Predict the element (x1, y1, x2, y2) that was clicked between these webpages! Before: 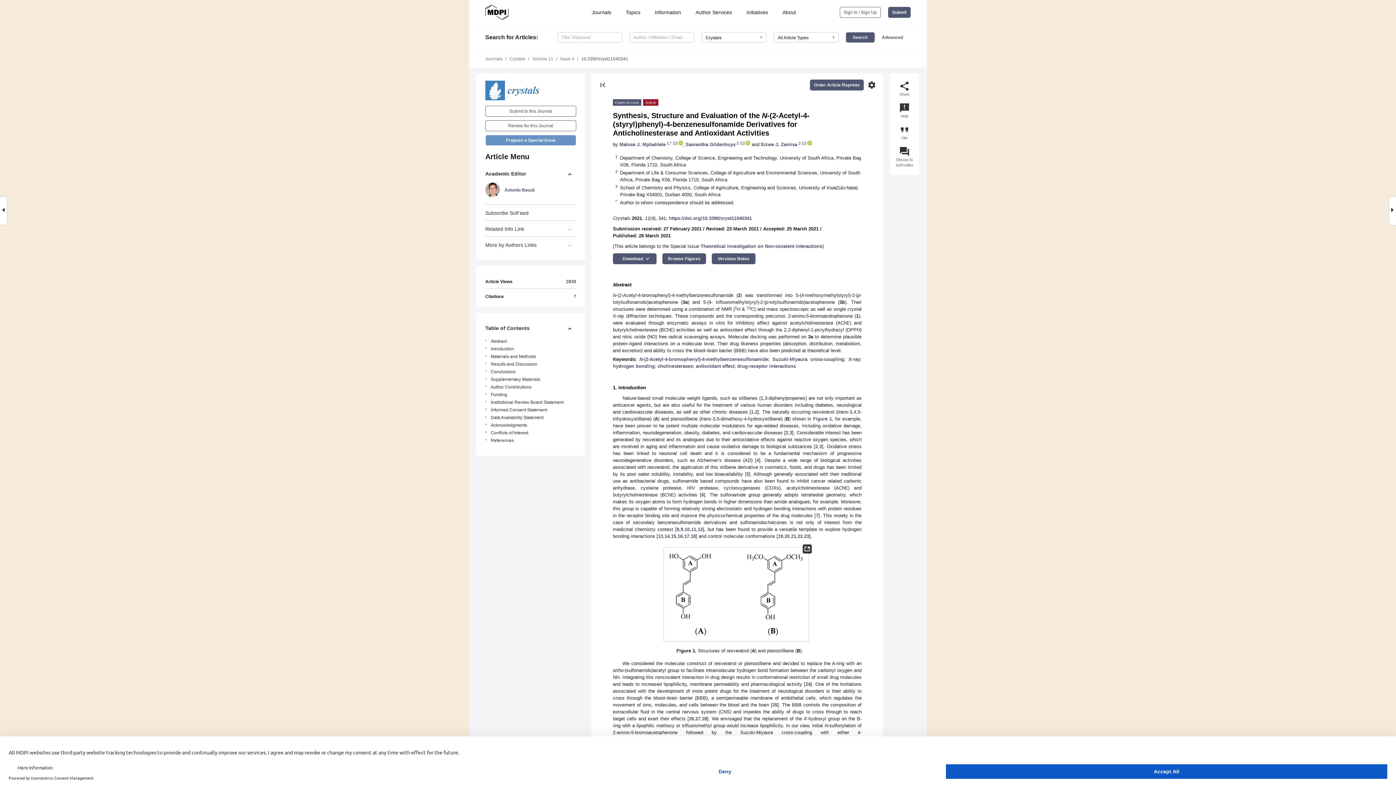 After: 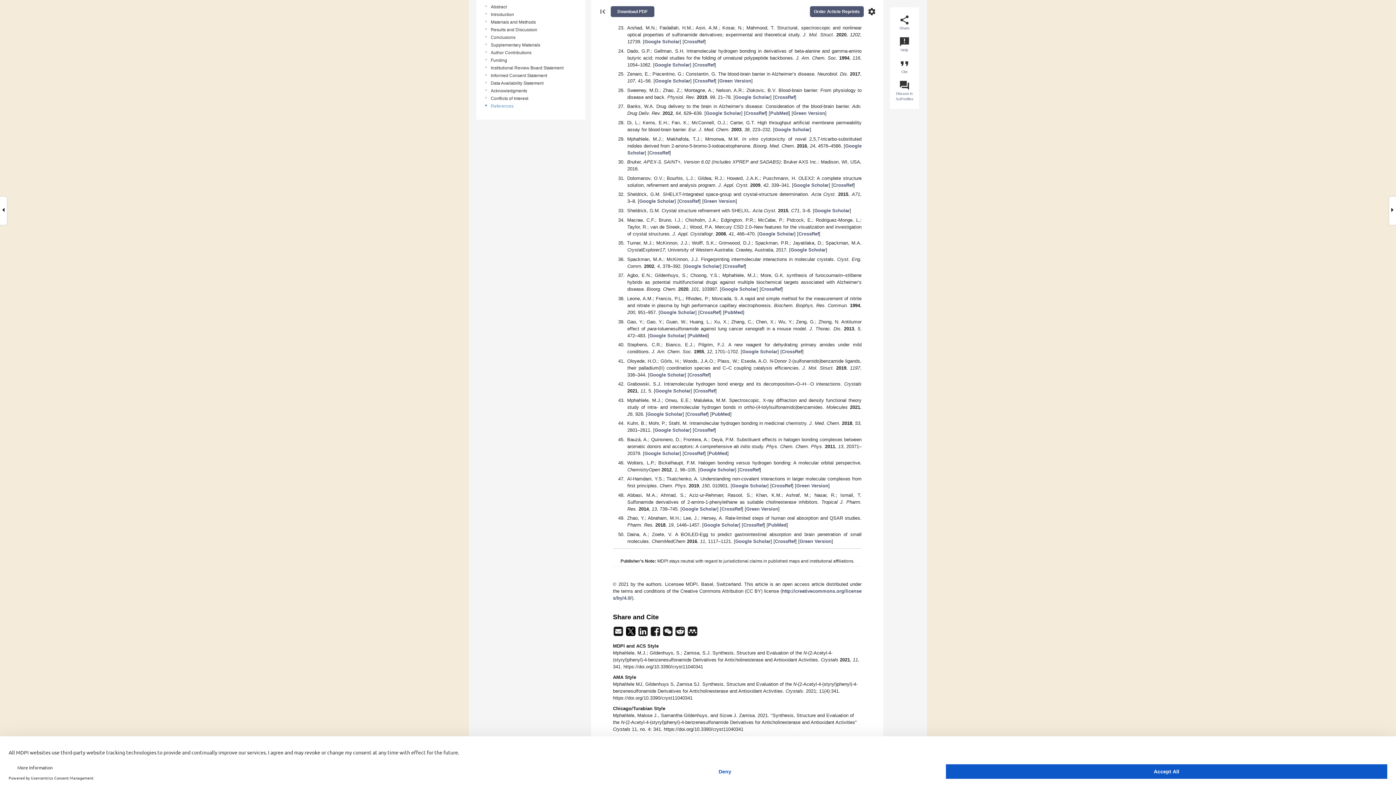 Action: bbox: (797, 533, 802, 539) label: 22